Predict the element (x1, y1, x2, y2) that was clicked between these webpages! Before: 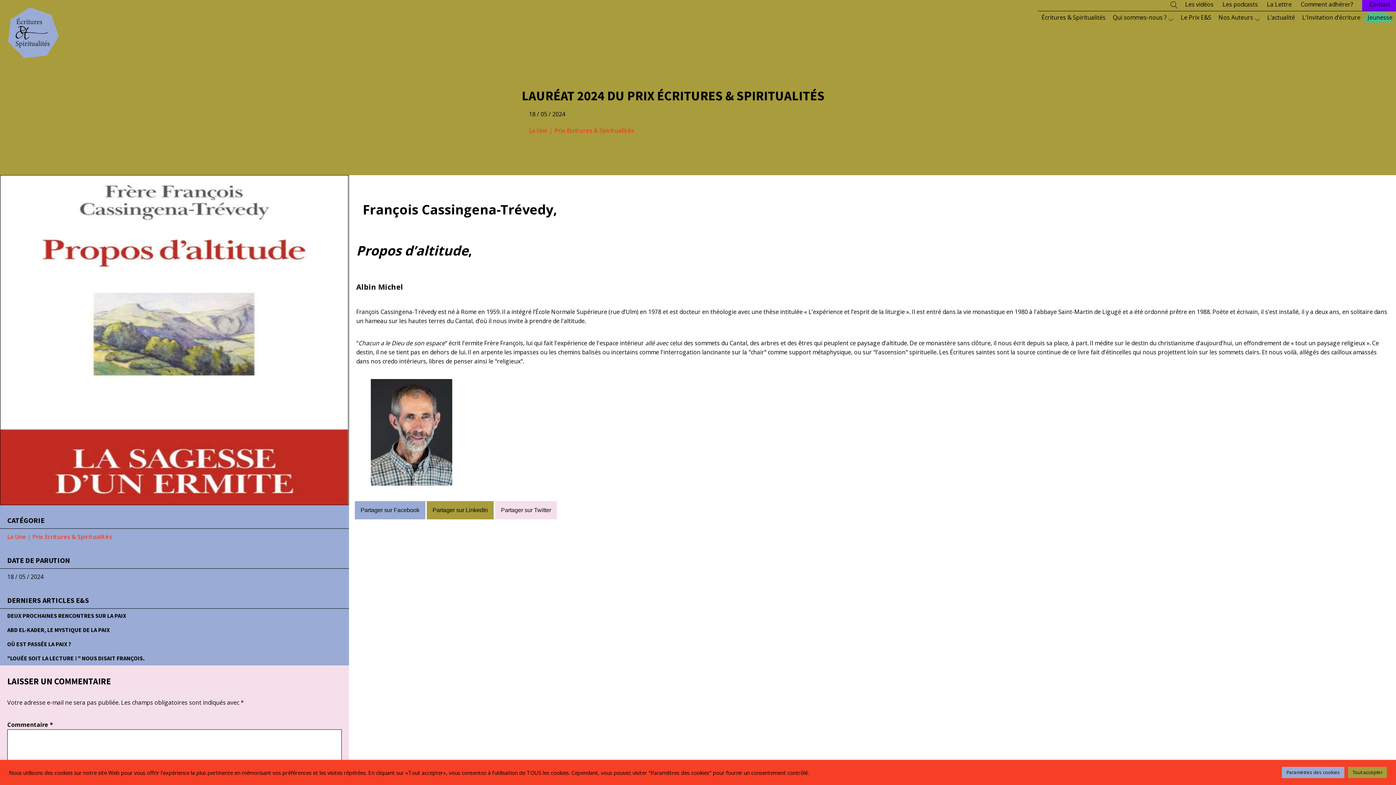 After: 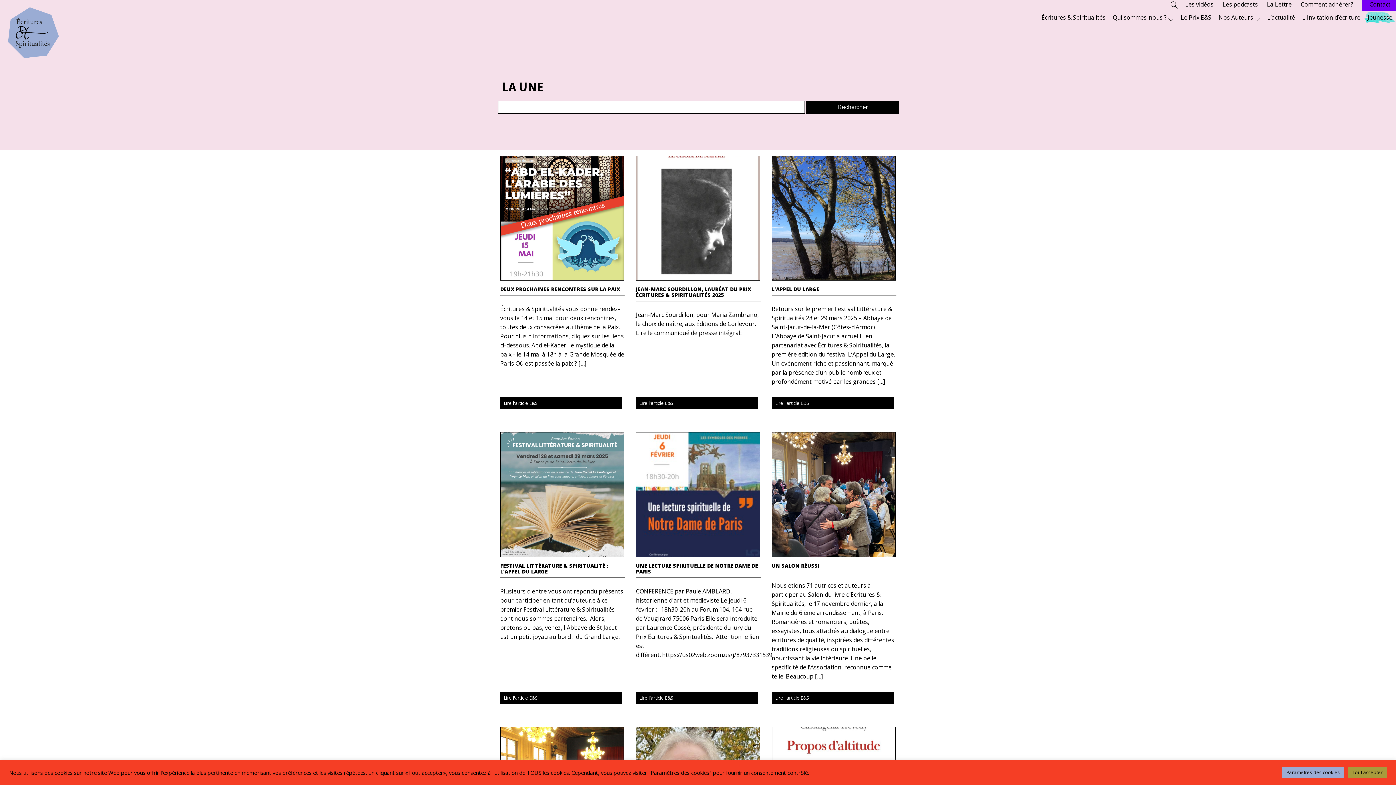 Action: label: La Une bbox: (529, 126, 548, 134)